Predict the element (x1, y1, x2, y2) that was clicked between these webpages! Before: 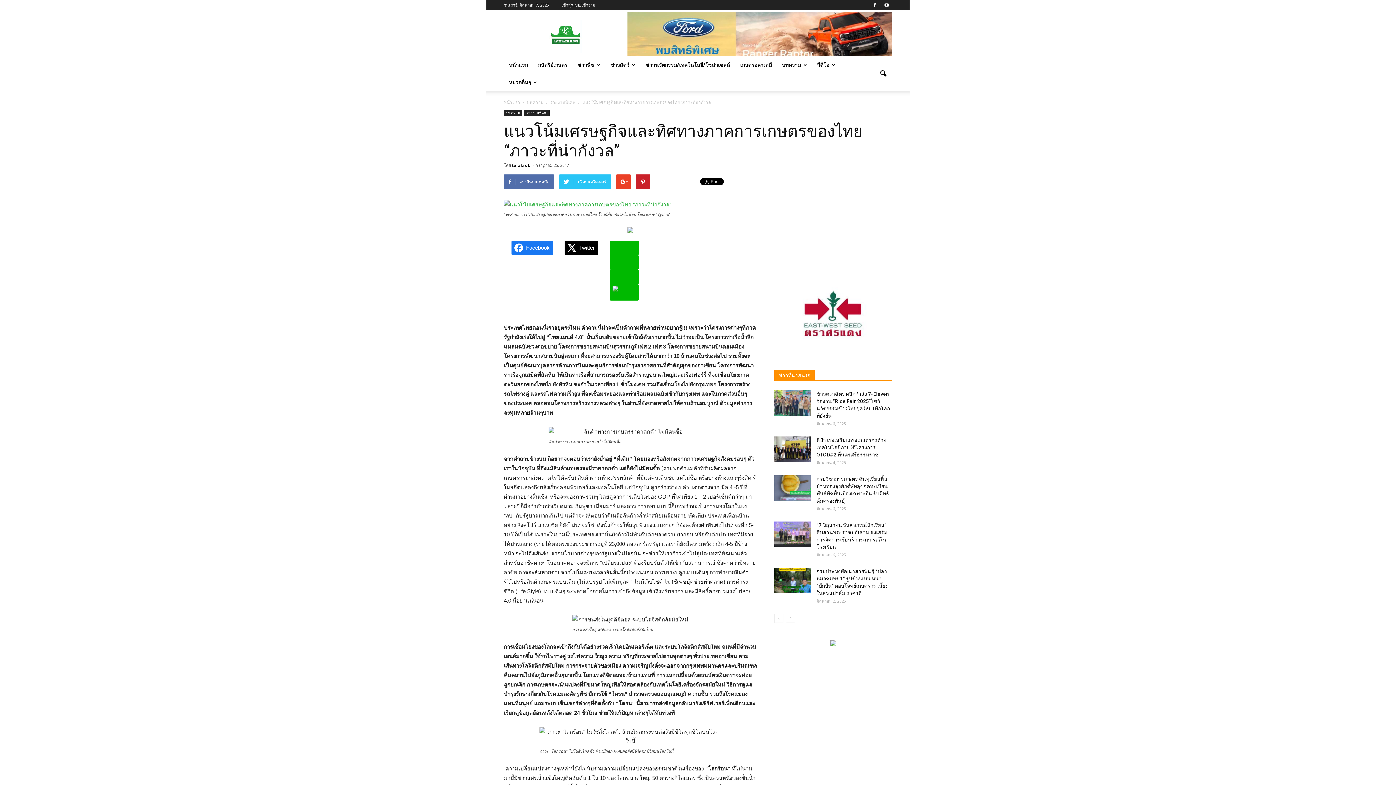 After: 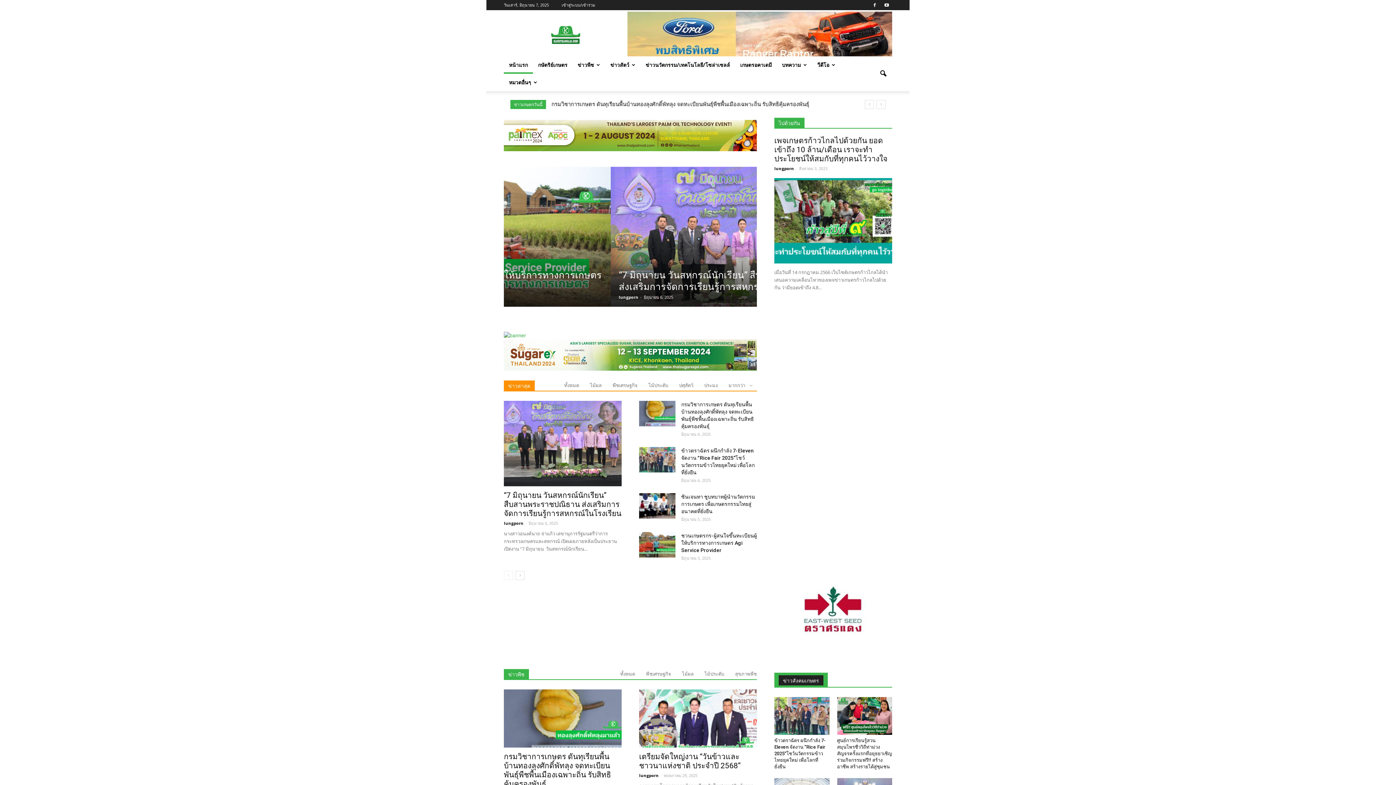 Action: bbox: (504, 99, 520, 105) label: หน้าแรก